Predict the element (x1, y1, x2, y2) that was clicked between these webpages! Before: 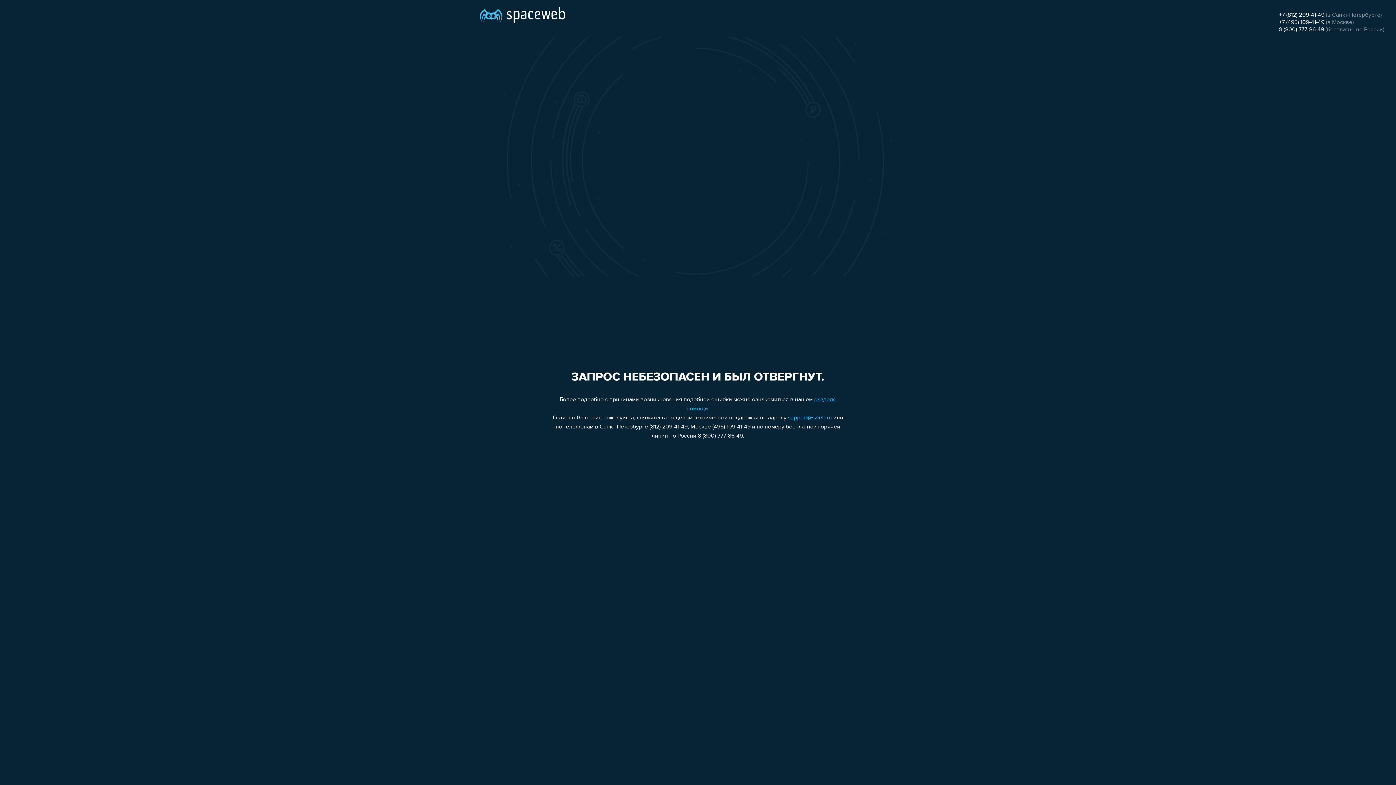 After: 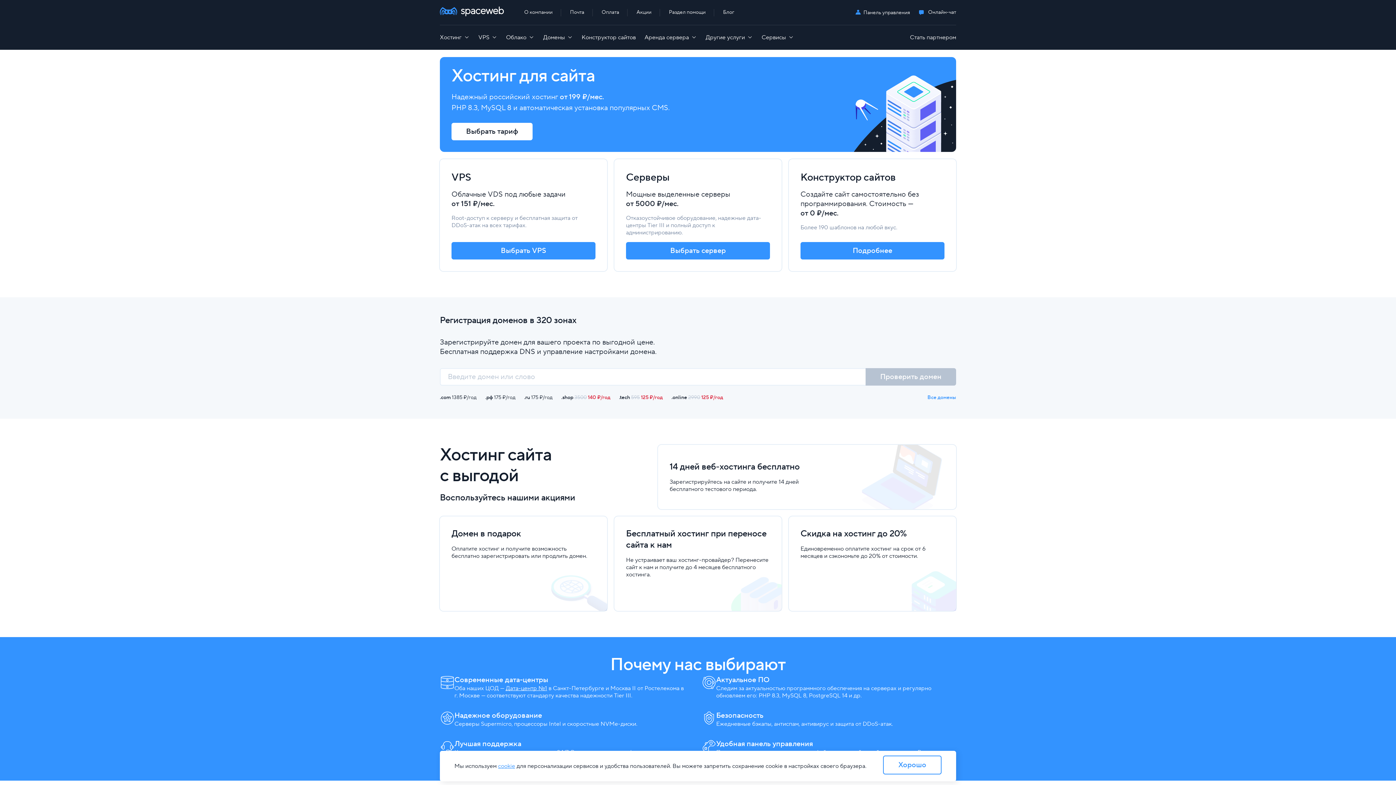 Action: bbox: (480, 0, 565, 25)